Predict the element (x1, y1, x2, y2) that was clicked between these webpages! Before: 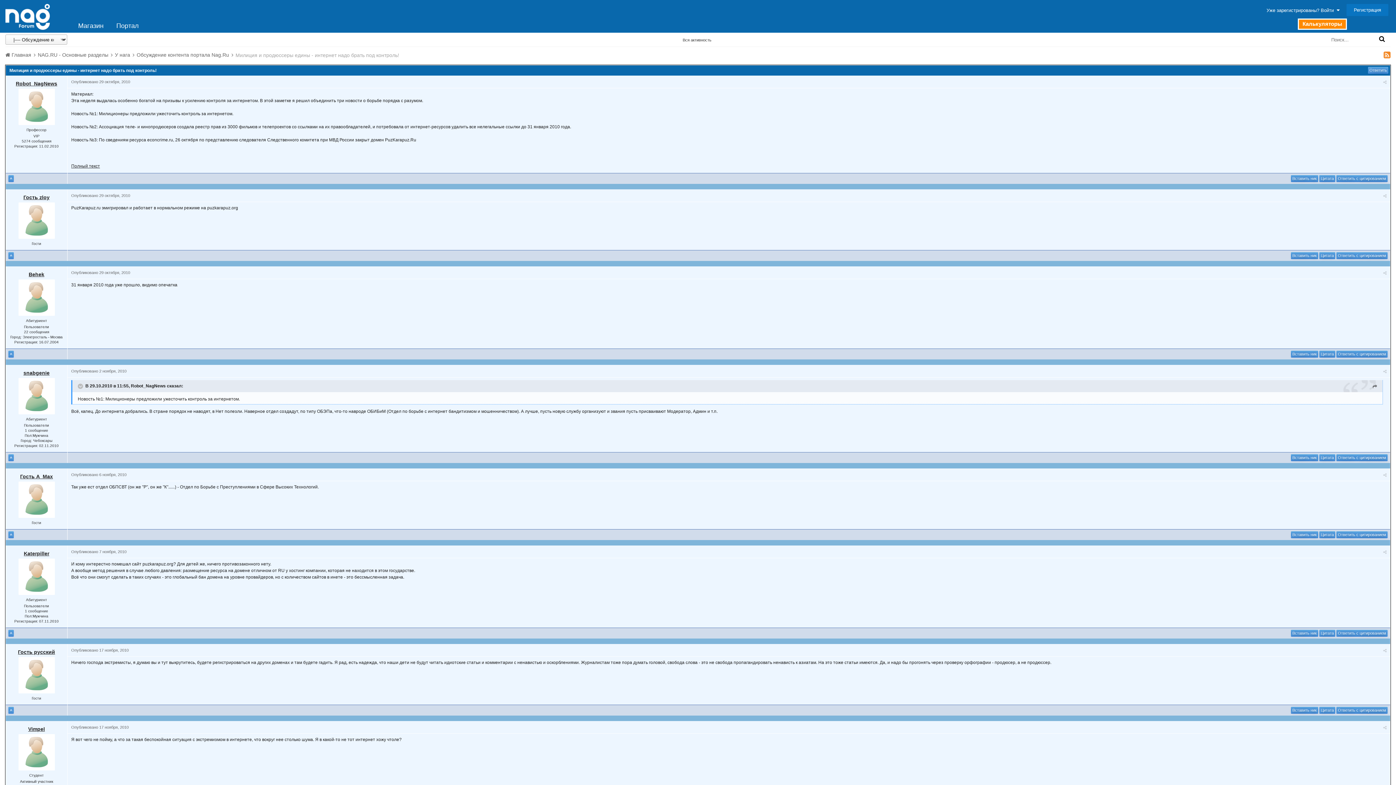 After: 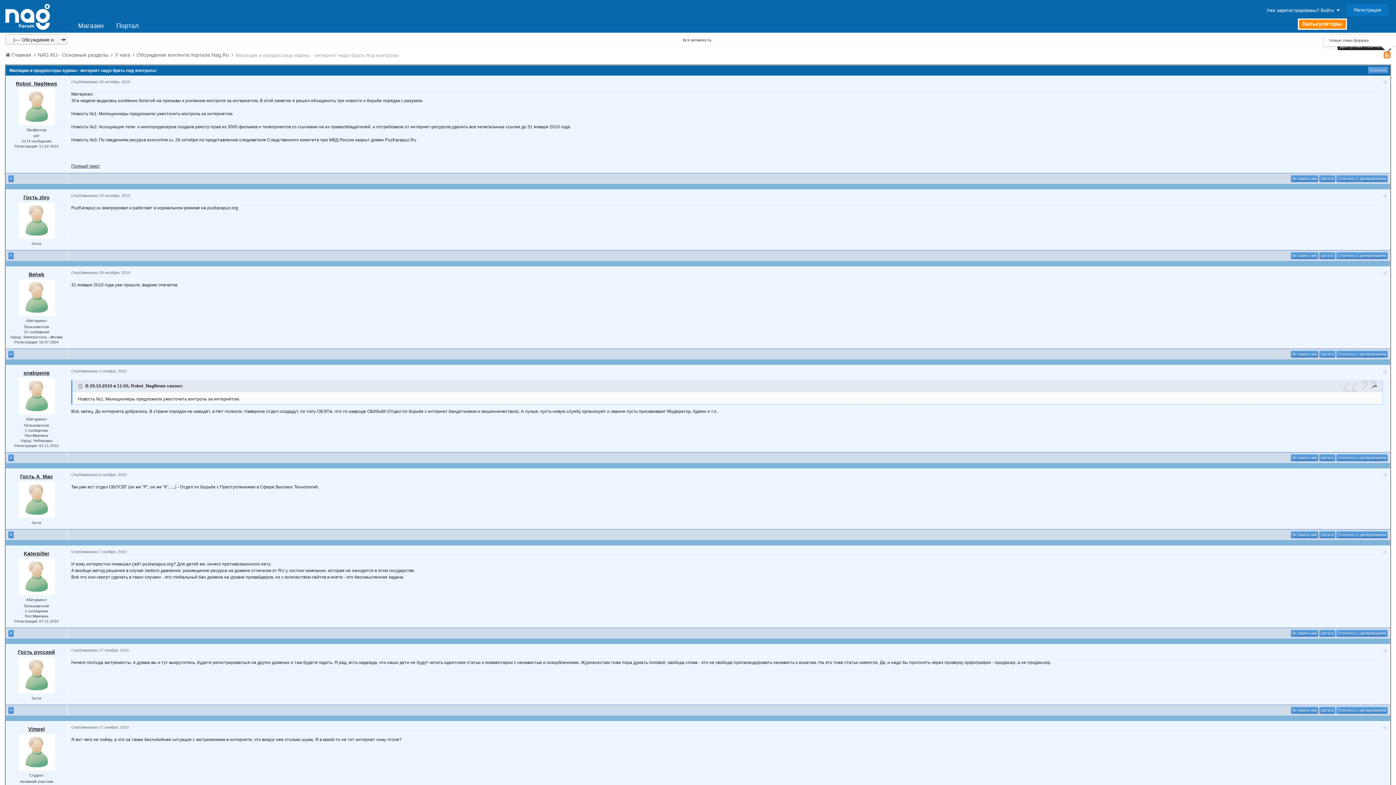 Action: bbox: (1384, 50, 1390, 58)